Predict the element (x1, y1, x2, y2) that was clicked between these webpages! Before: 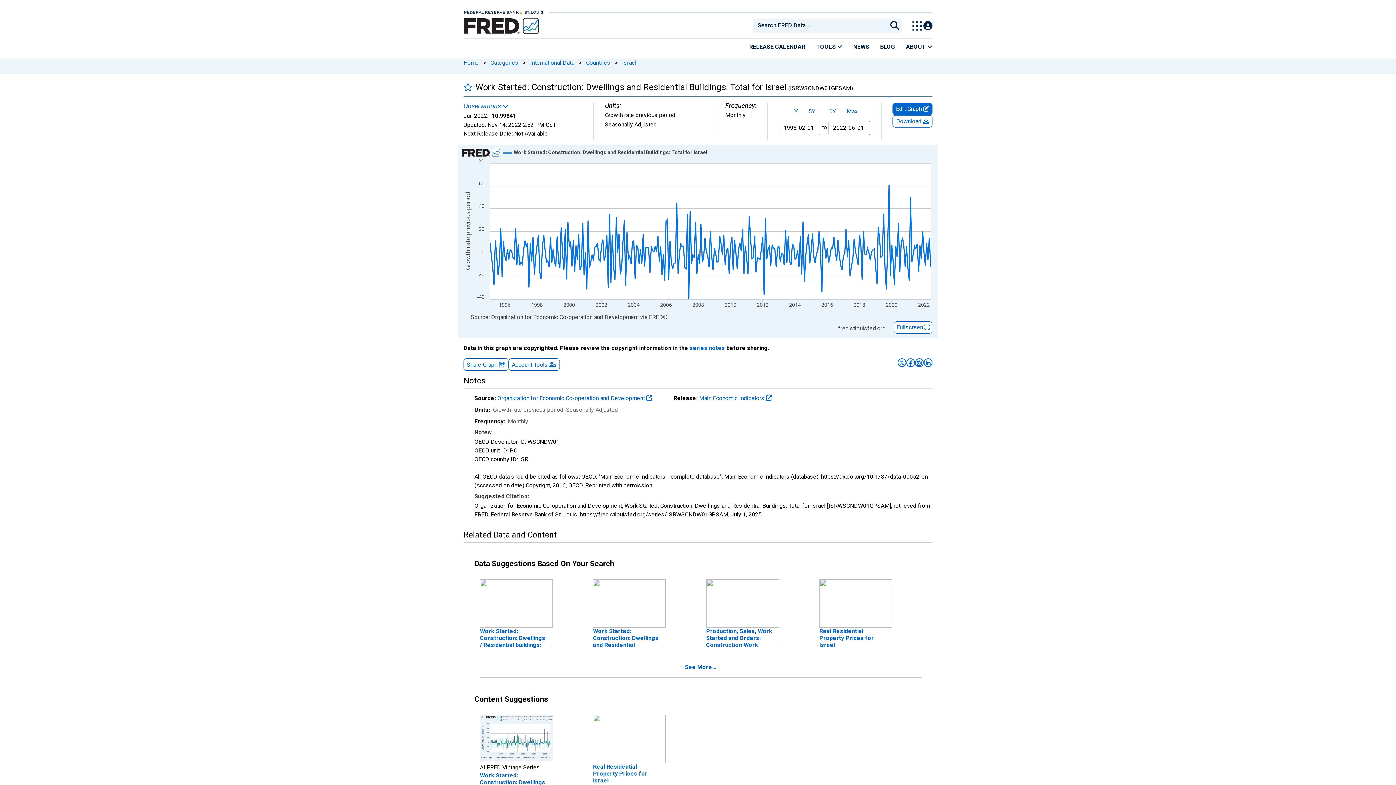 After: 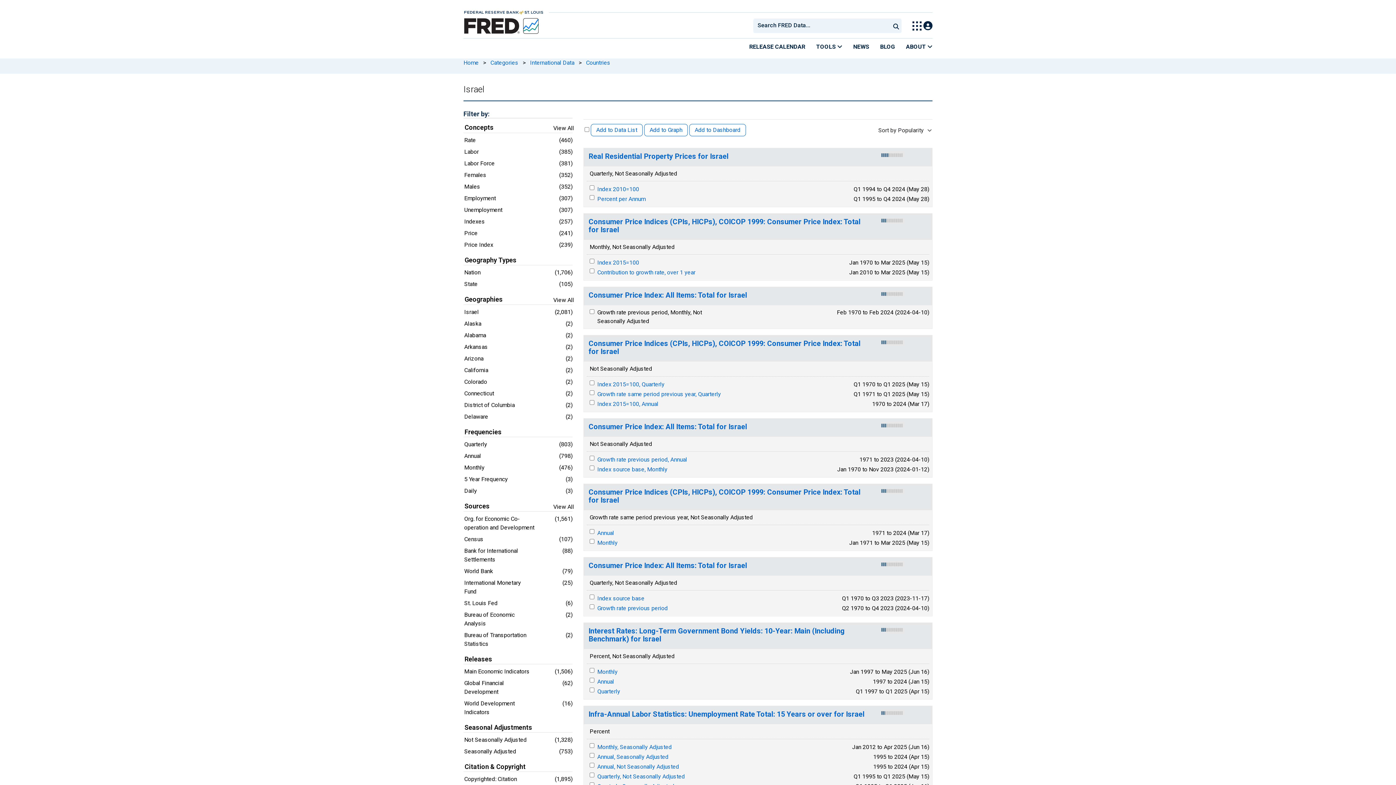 Action: bbox: (622, 59, 636, 66) label: Israel